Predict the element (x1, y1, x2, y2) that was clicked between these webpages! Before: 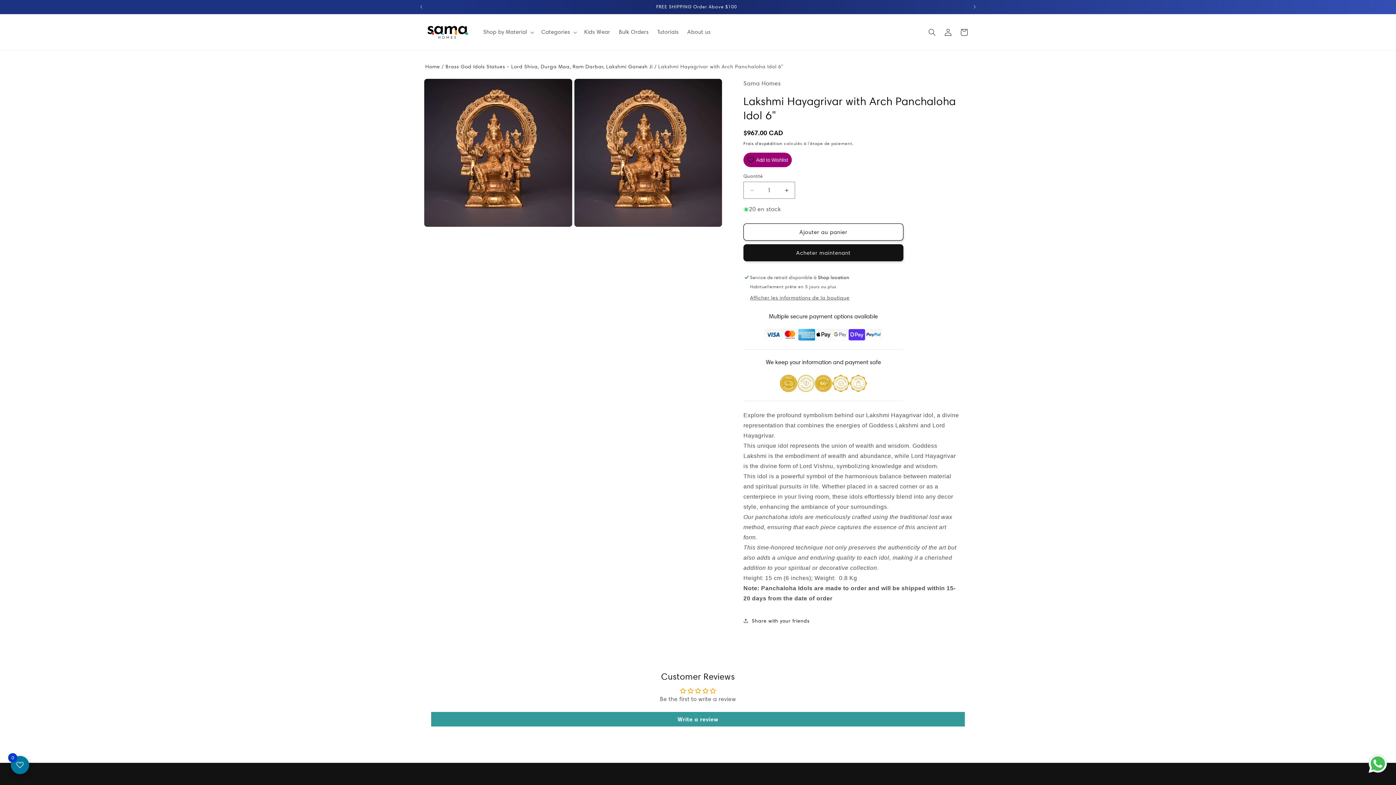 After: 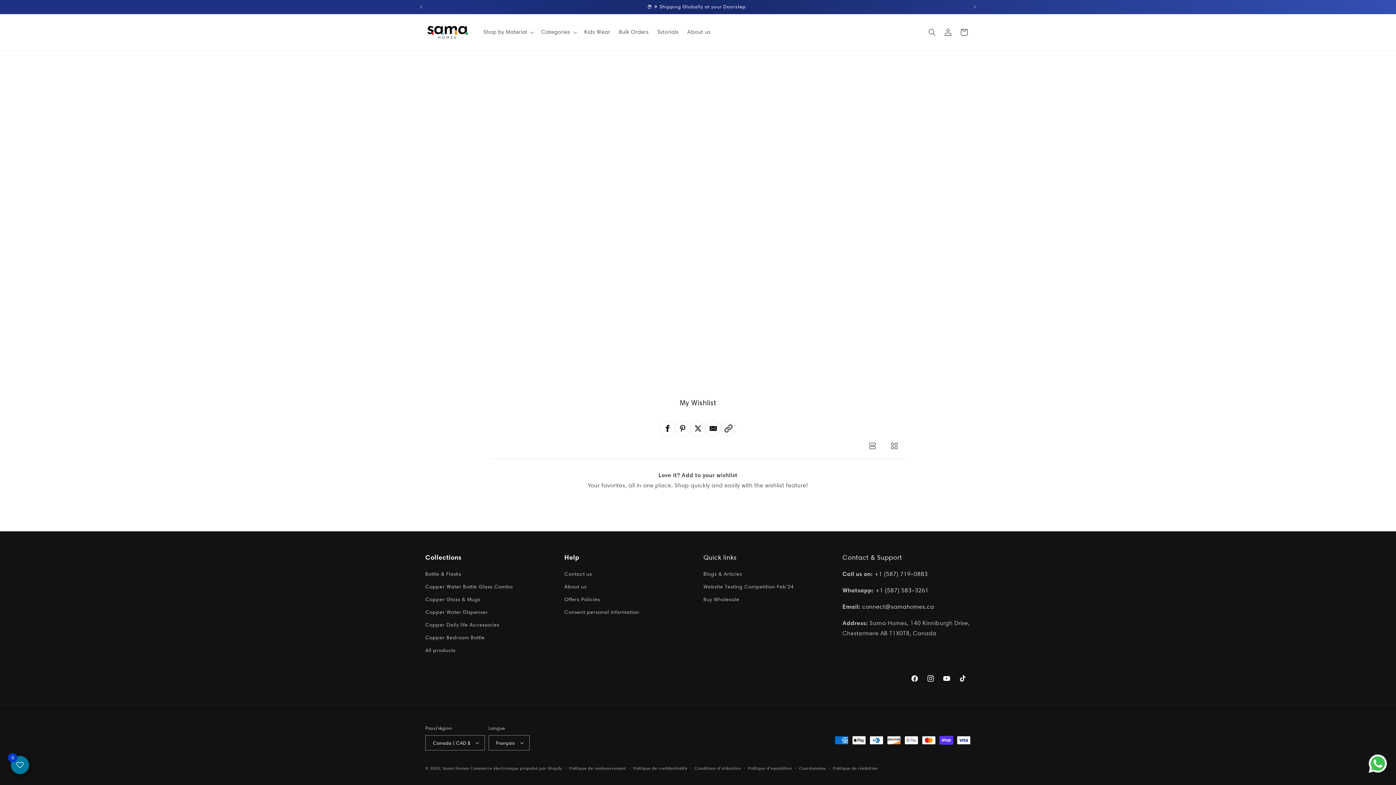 Action: label: Open Wishlist Details bbox: (10, 756, 29, 774)